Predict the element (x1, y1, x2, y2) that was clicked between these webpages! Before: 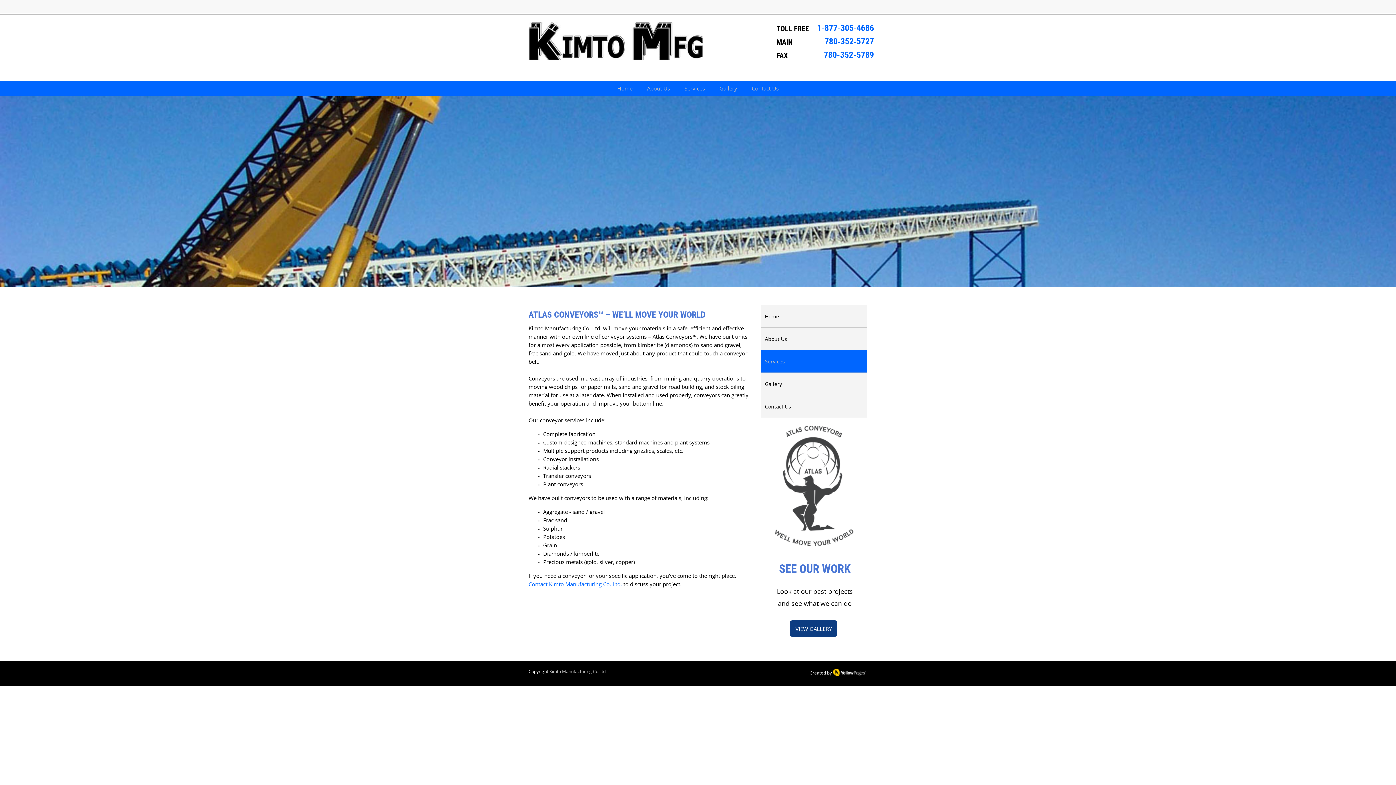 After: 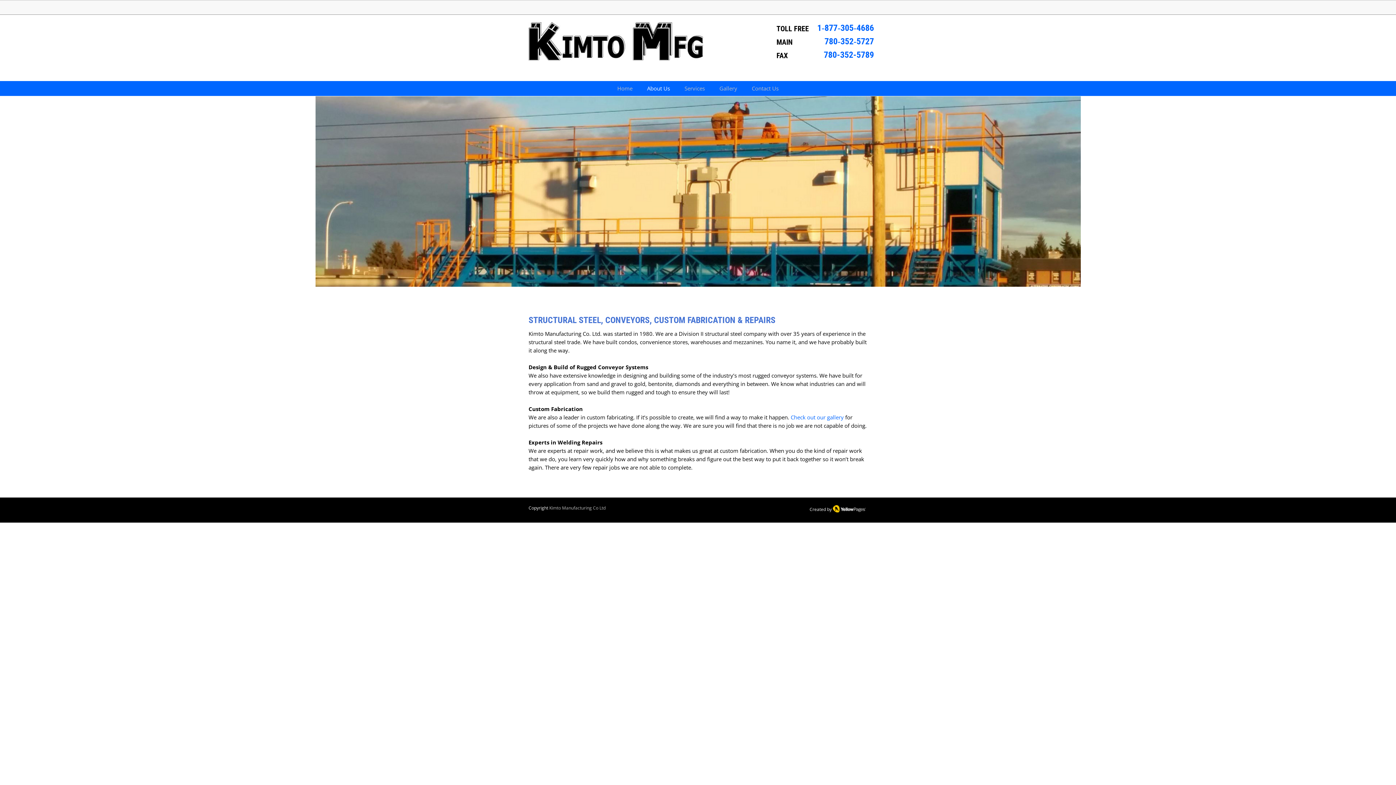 Action: bbox: (761, 328, 866, 350) label: About Us